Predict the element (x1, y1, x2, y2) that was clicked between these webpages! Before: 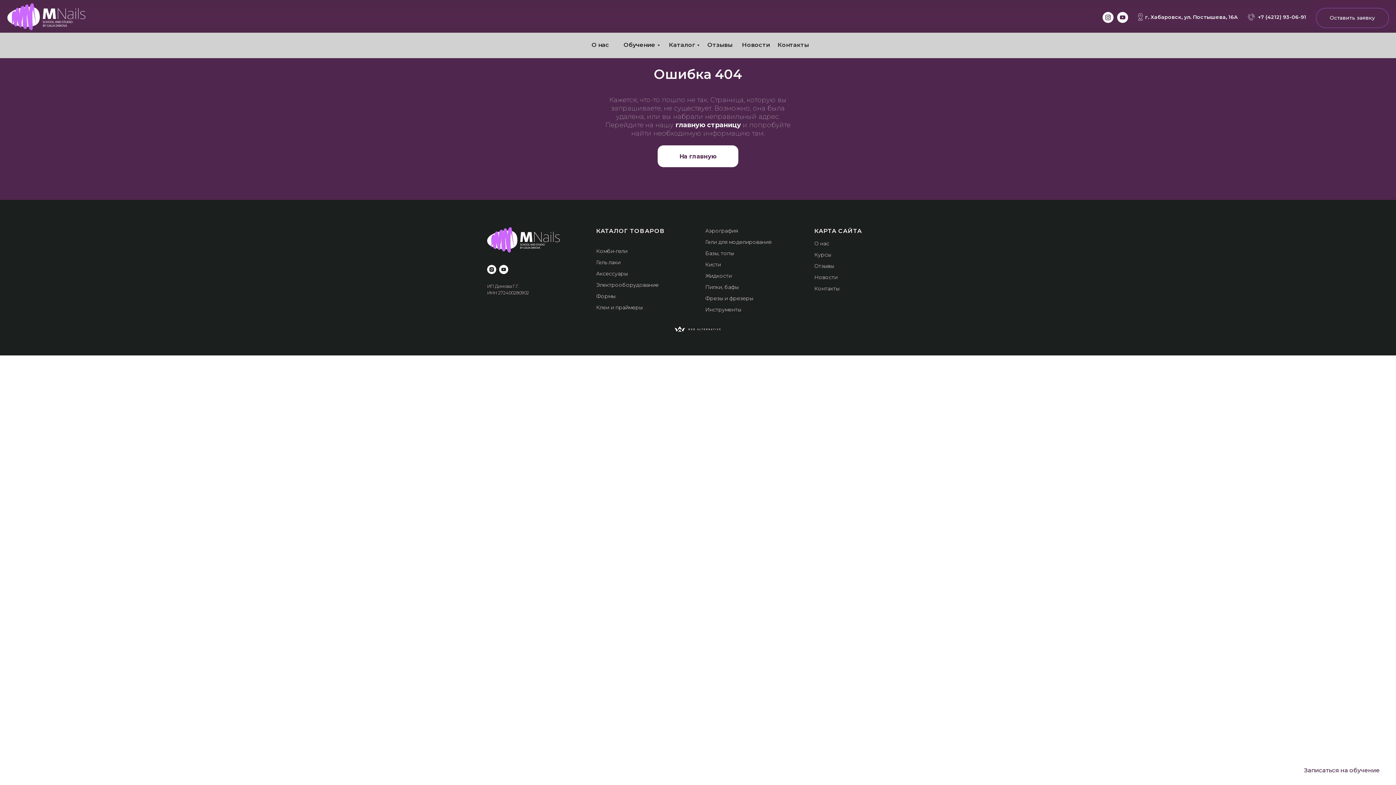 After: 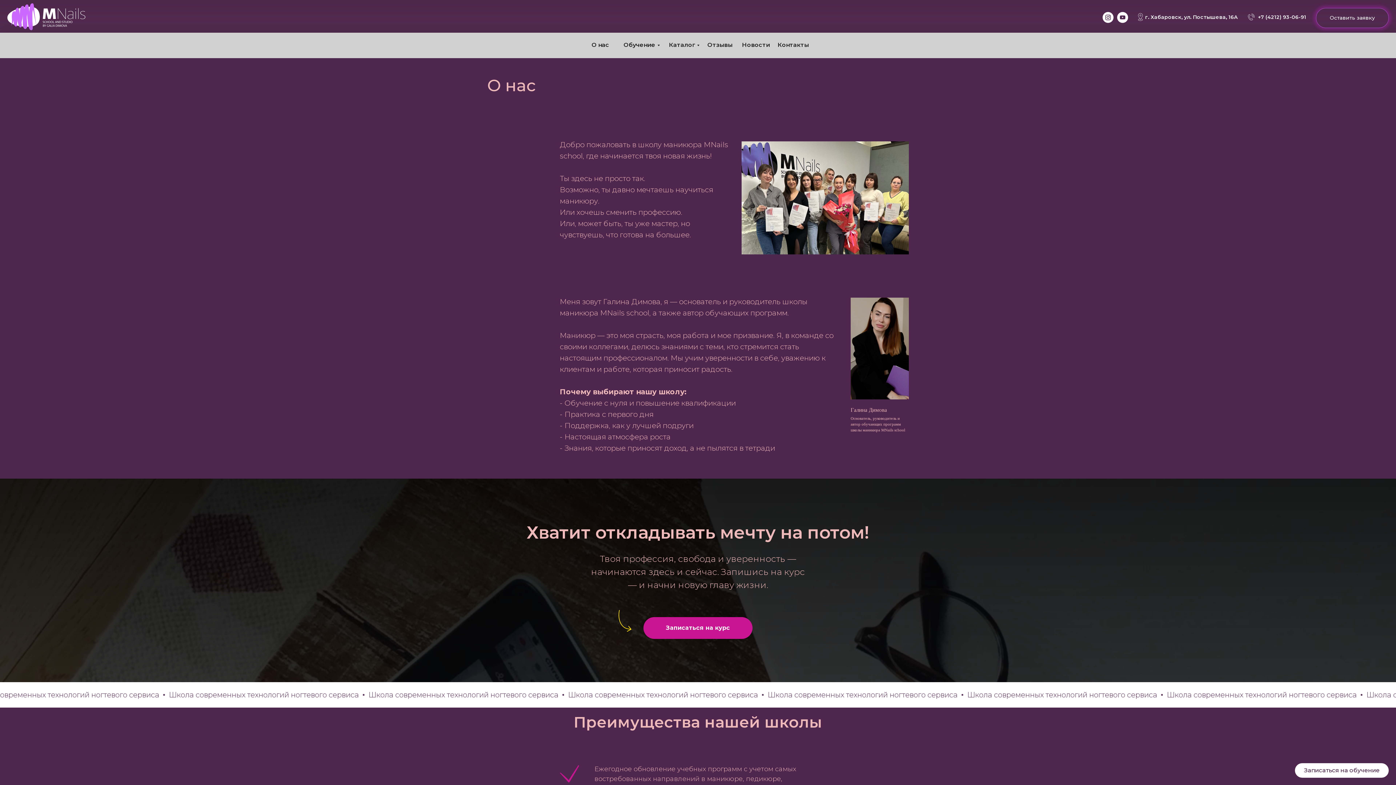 Action: label: О нас bbox: (814, 240, 829, 246)